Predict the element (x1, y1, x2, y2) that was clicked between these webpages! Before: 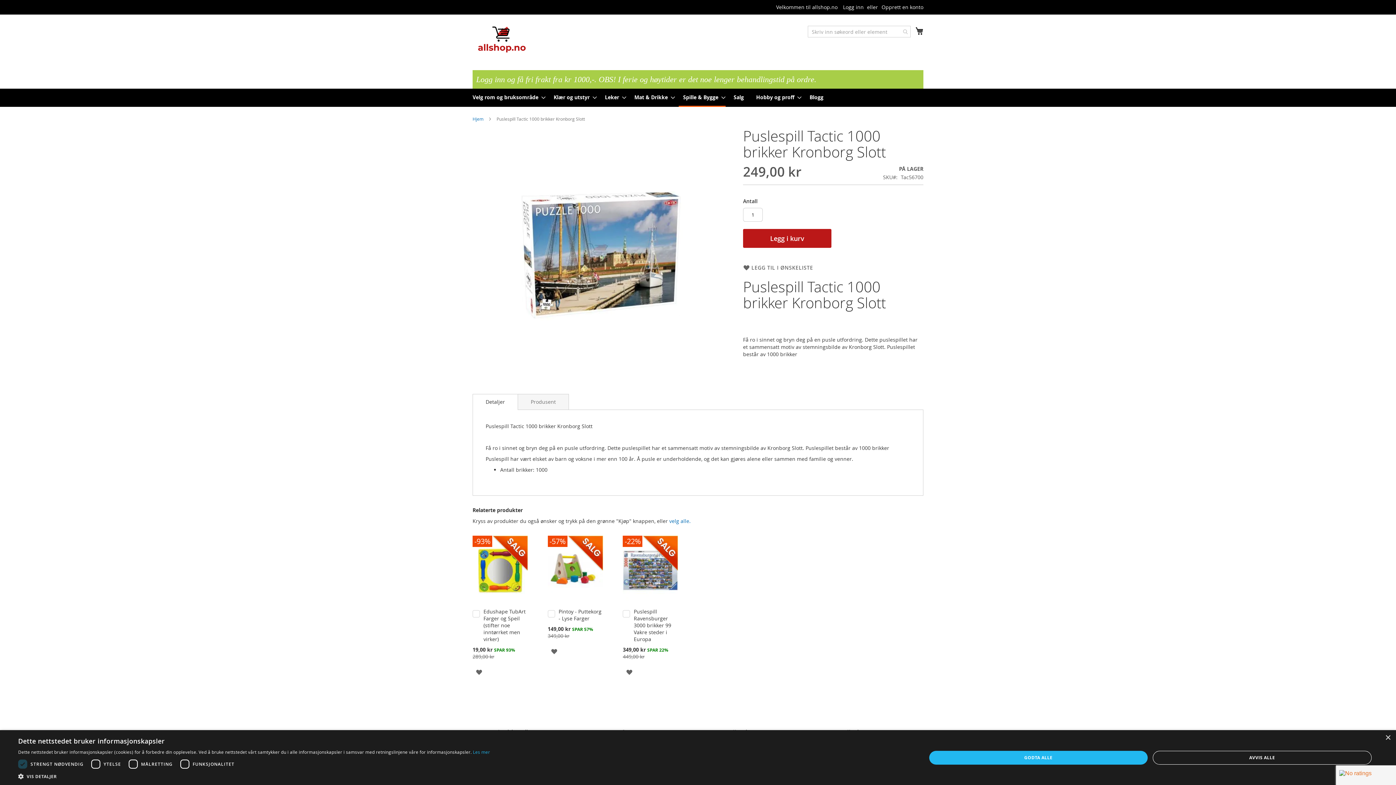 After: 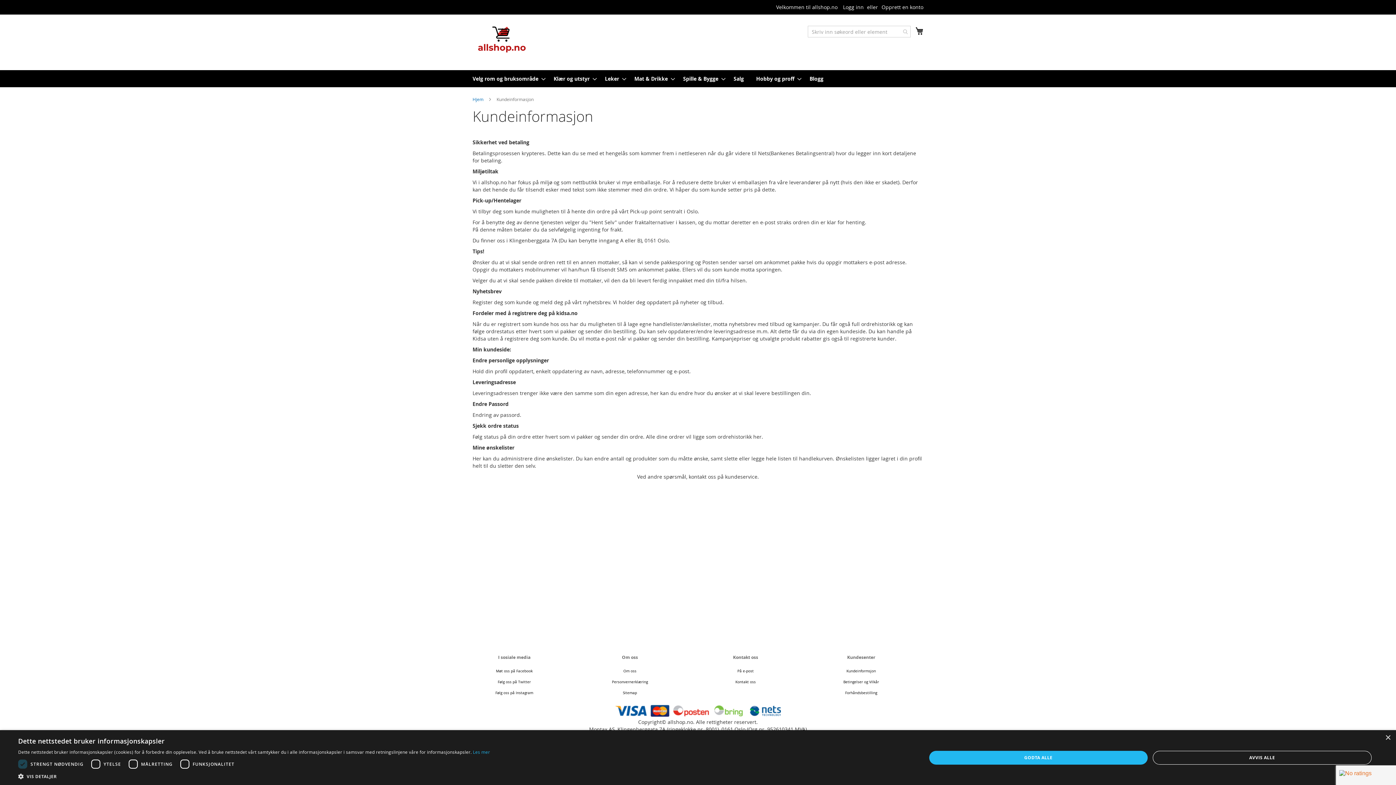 Action: bbox: (846, 715, 876, 720) label: Kundeinformsjon